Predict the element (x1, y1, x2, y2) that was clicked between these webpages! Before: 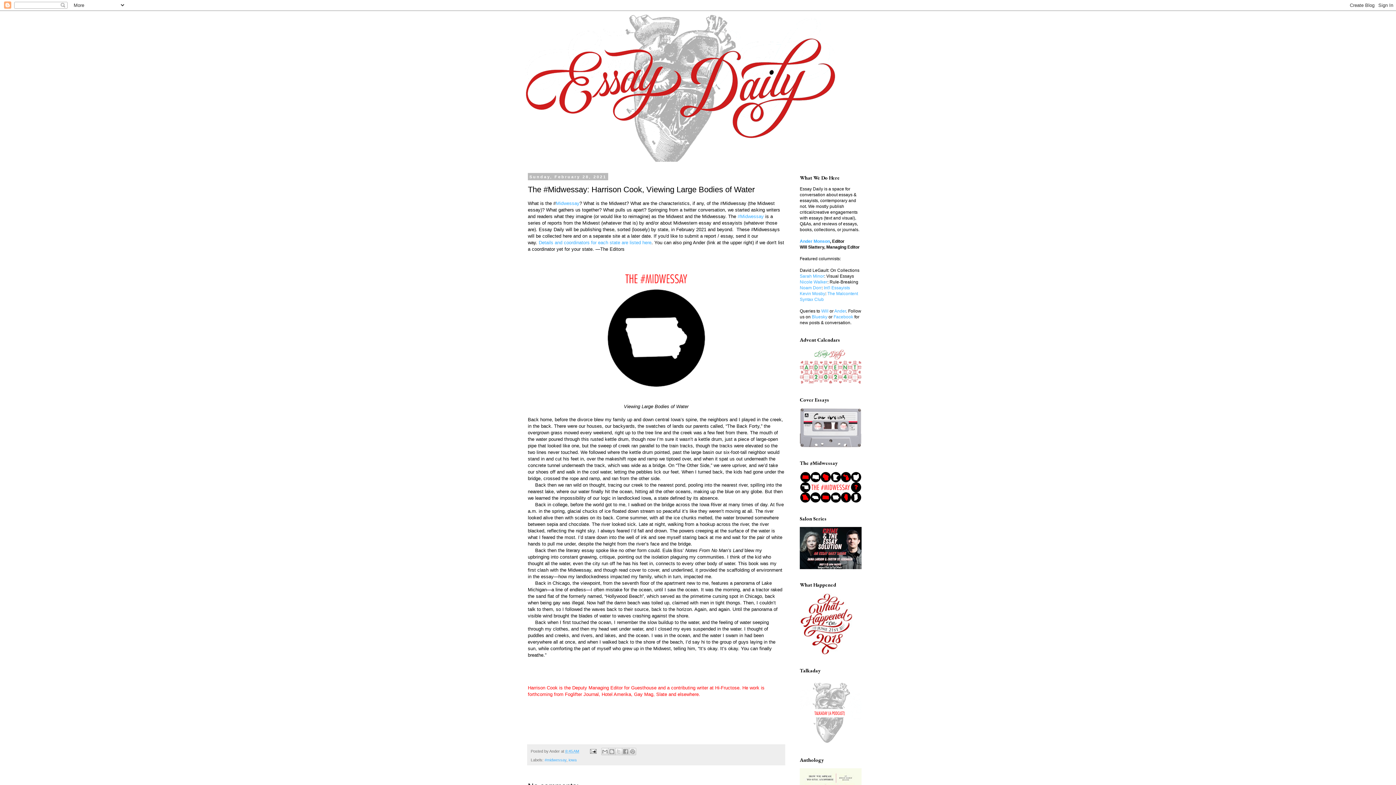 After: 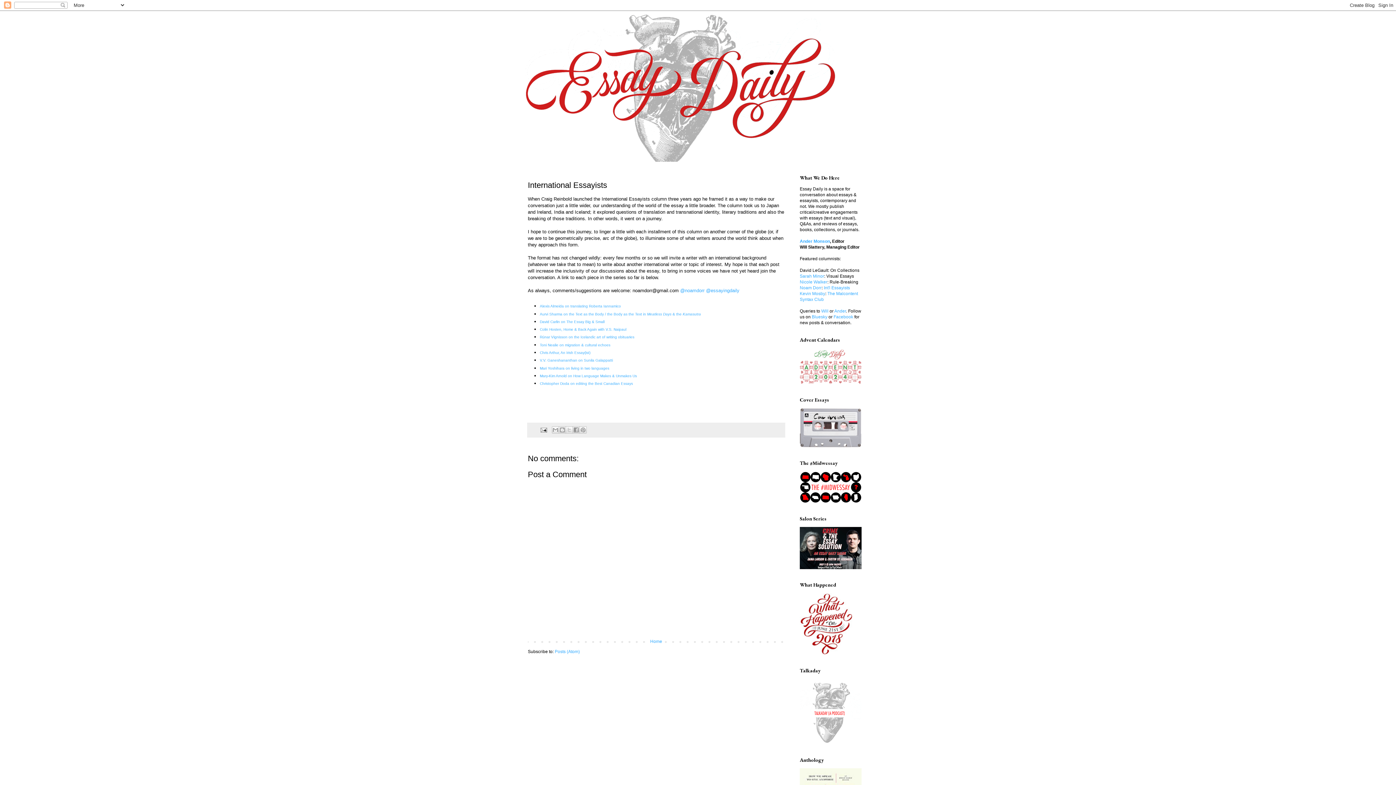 Action: label: Int'l Essayists bbox: (824, 285, 850, 290)